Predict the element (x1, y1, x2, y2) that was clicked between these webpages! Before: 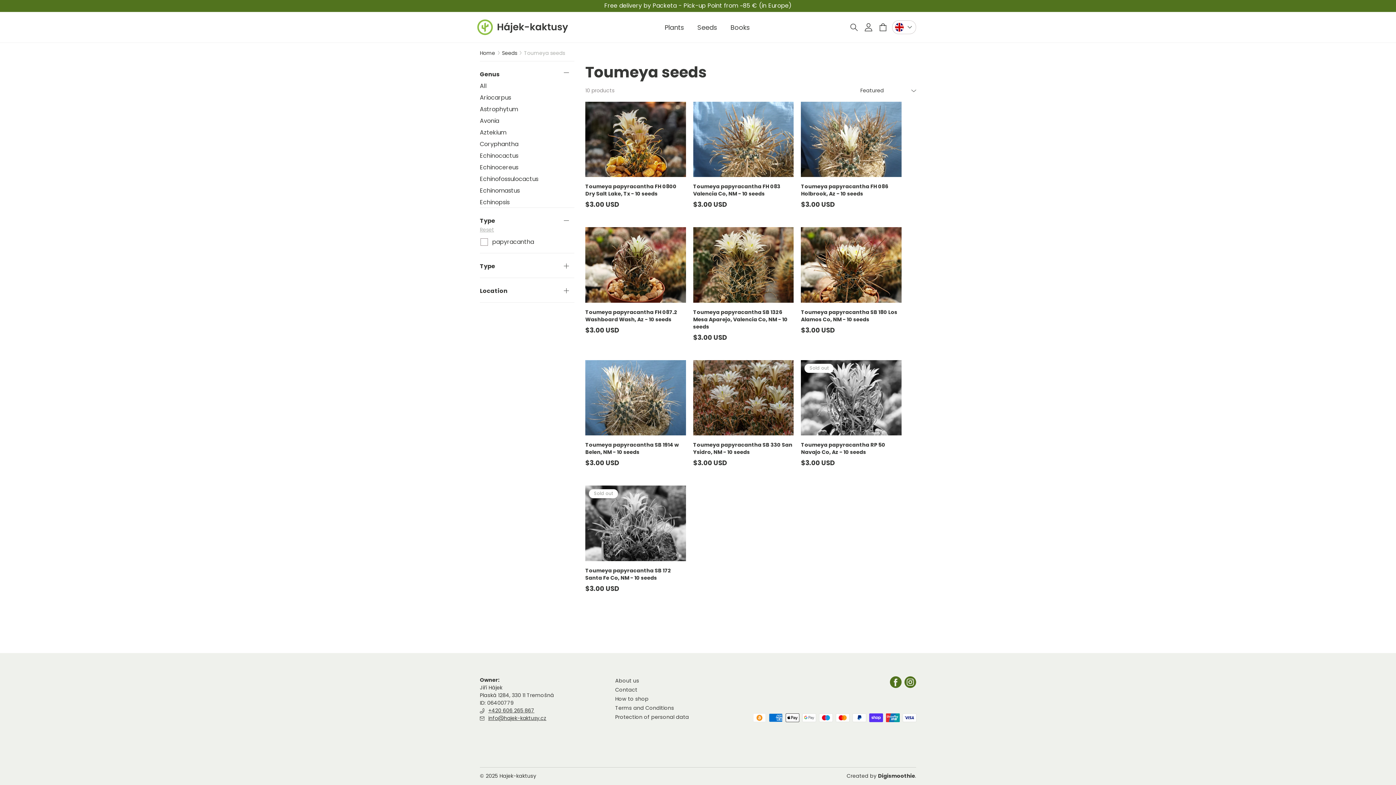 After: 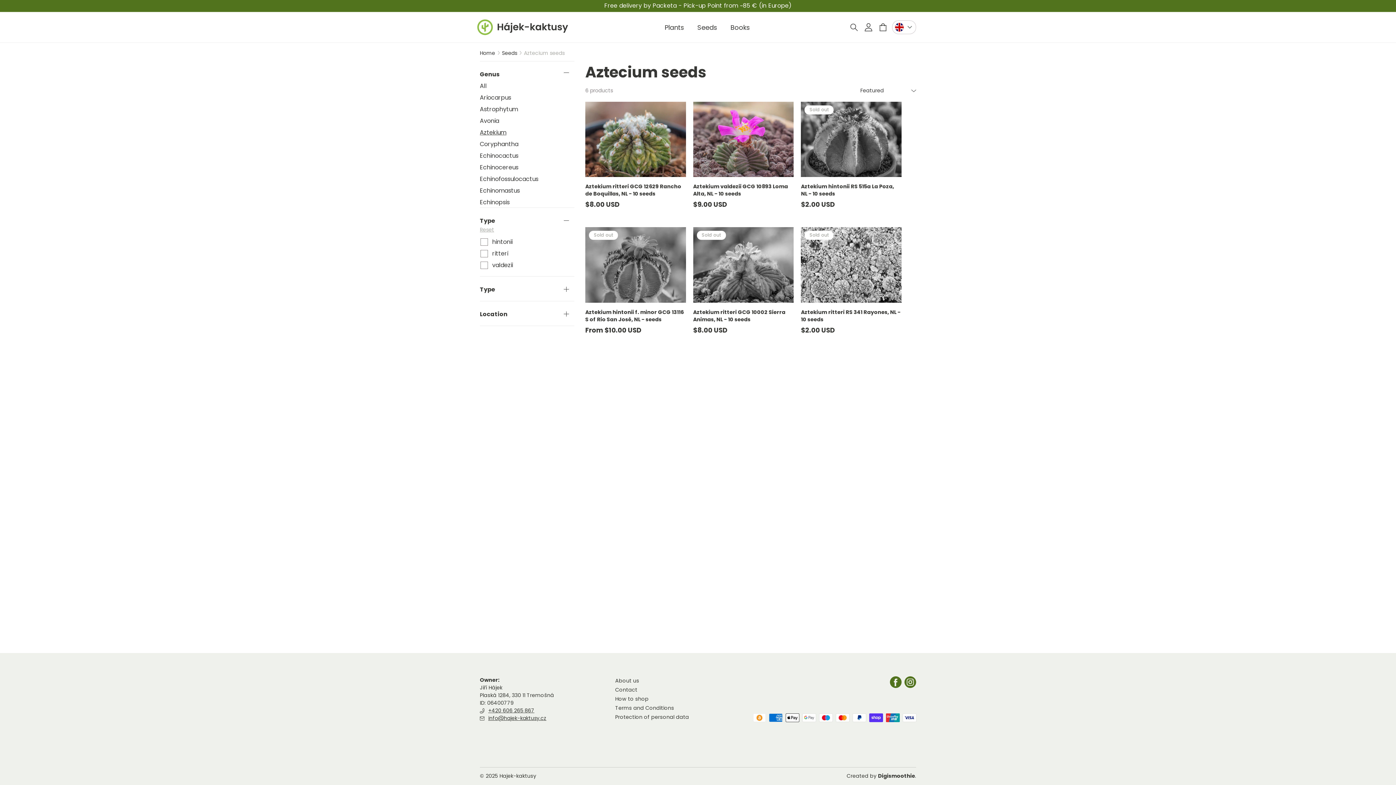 Action: label: Aztekium bbox: (480, 126, 574, 138)